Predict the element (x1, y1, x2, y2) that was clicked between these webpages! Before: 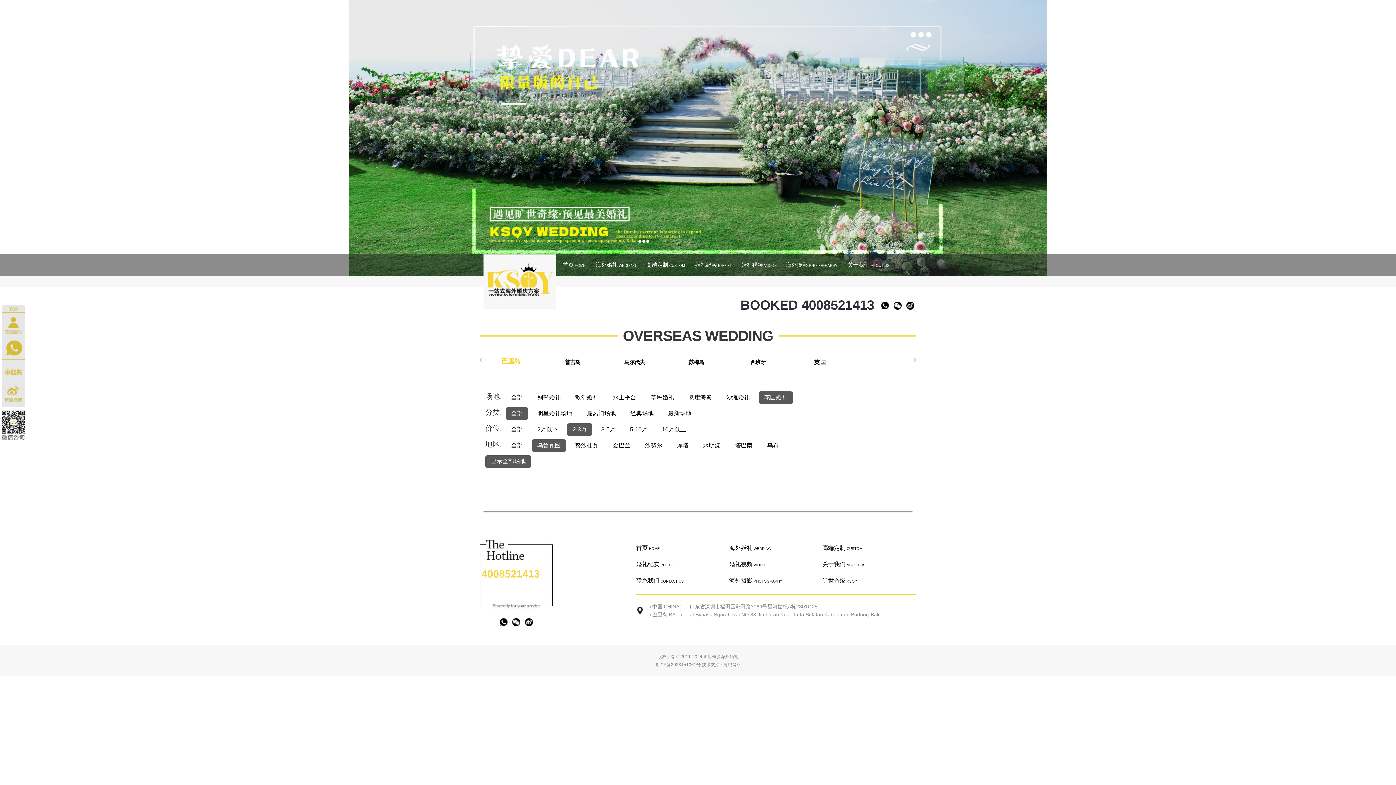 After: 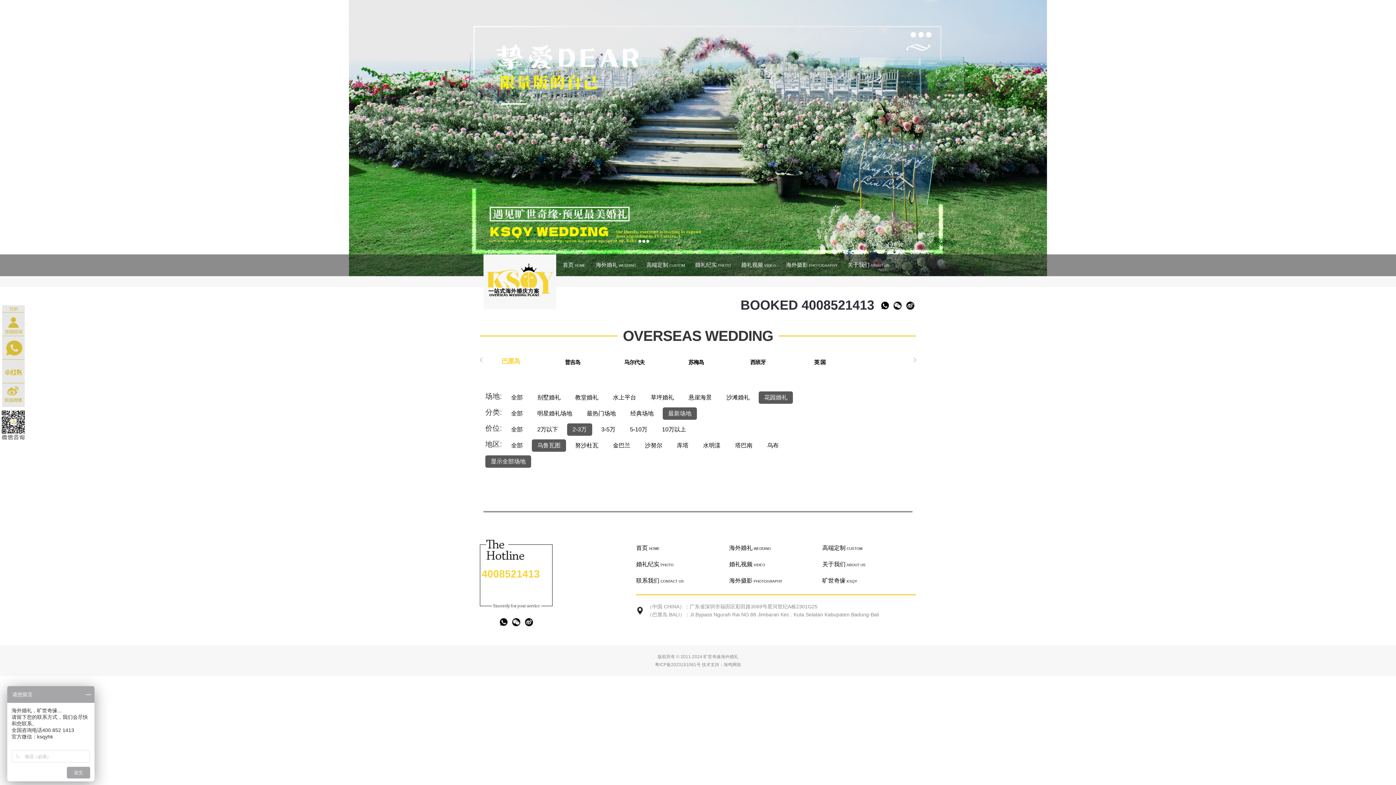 Action: label: 最新场地 bbox: (662, 407, 697, 420)